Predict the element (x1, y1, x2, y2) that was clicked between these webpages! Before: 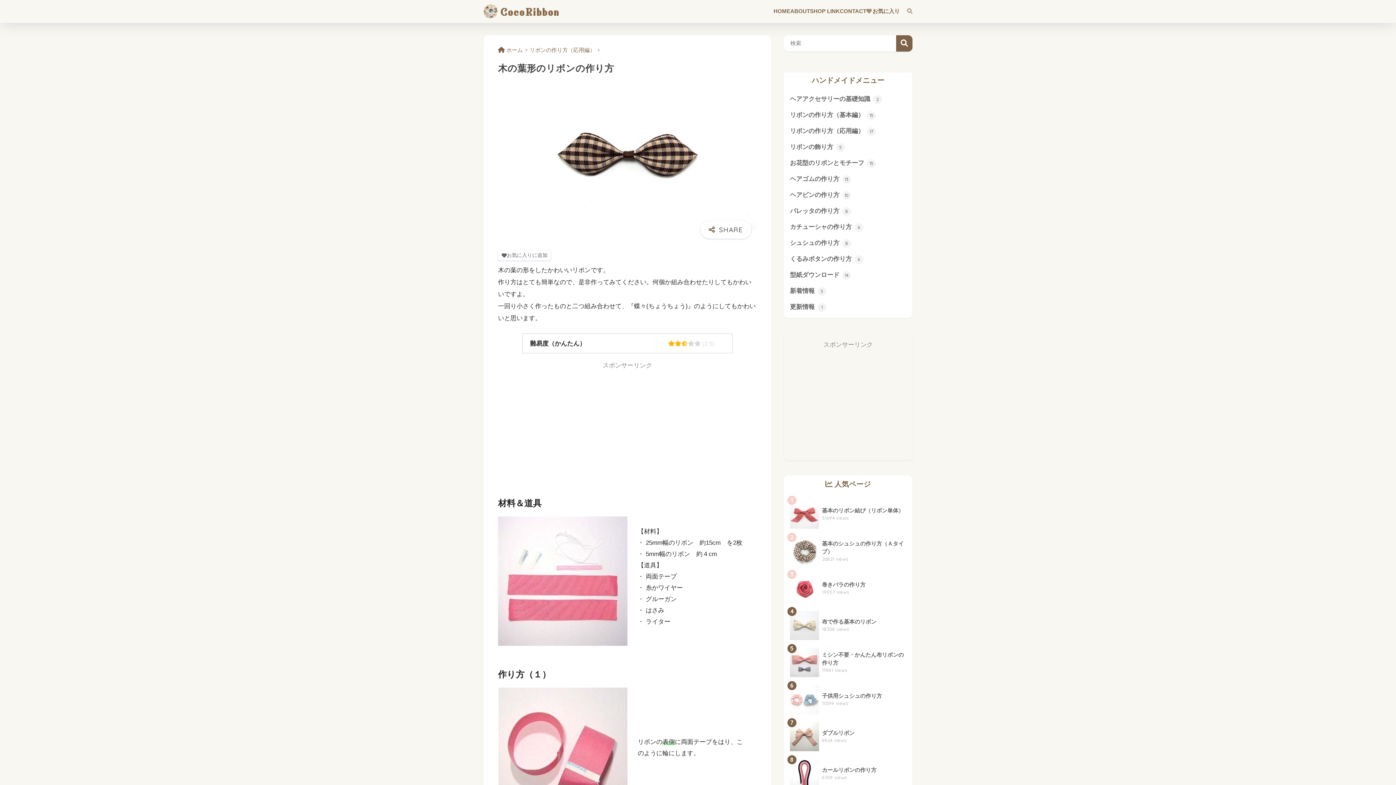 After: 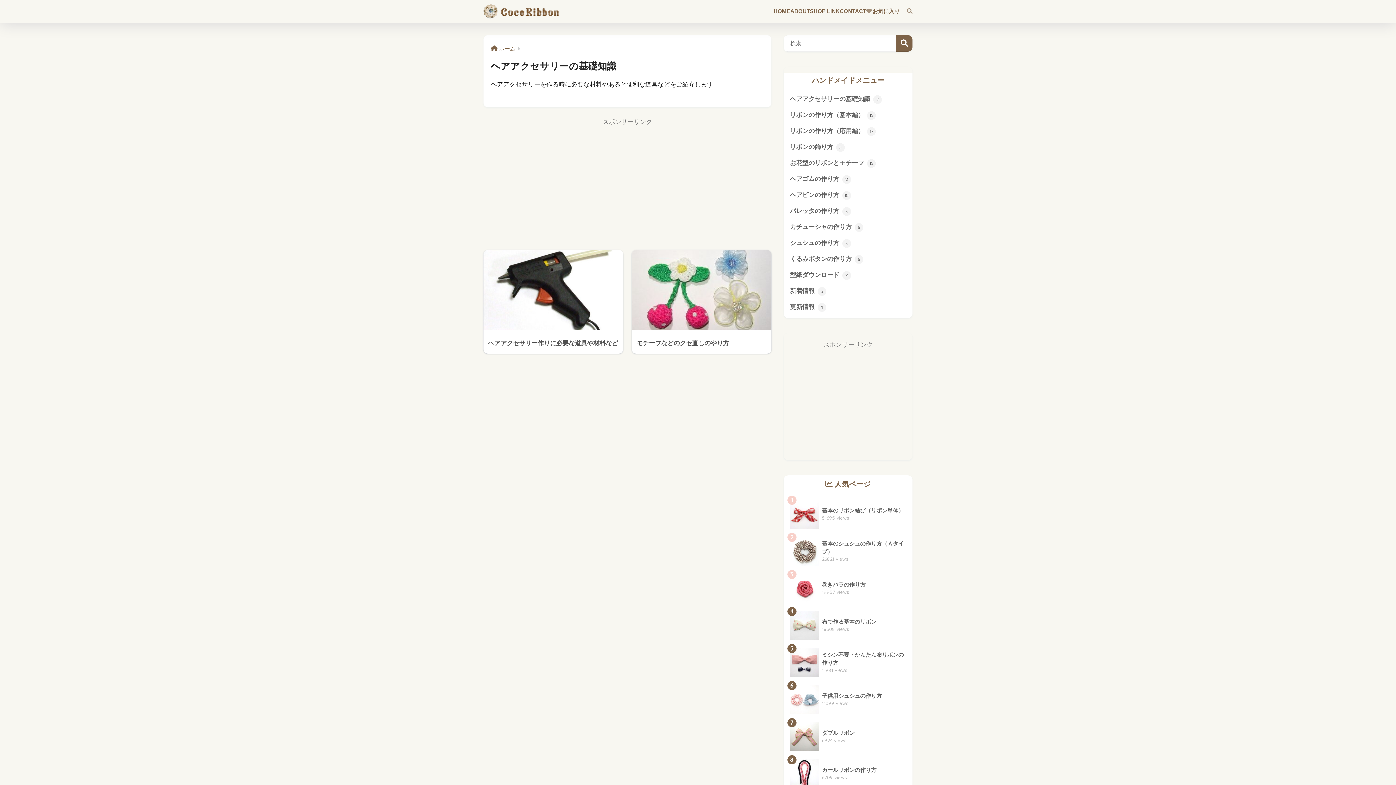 Action: bbox: (787, 91, 909, 107) label: ヘアアクセサリーの基礎知識 2